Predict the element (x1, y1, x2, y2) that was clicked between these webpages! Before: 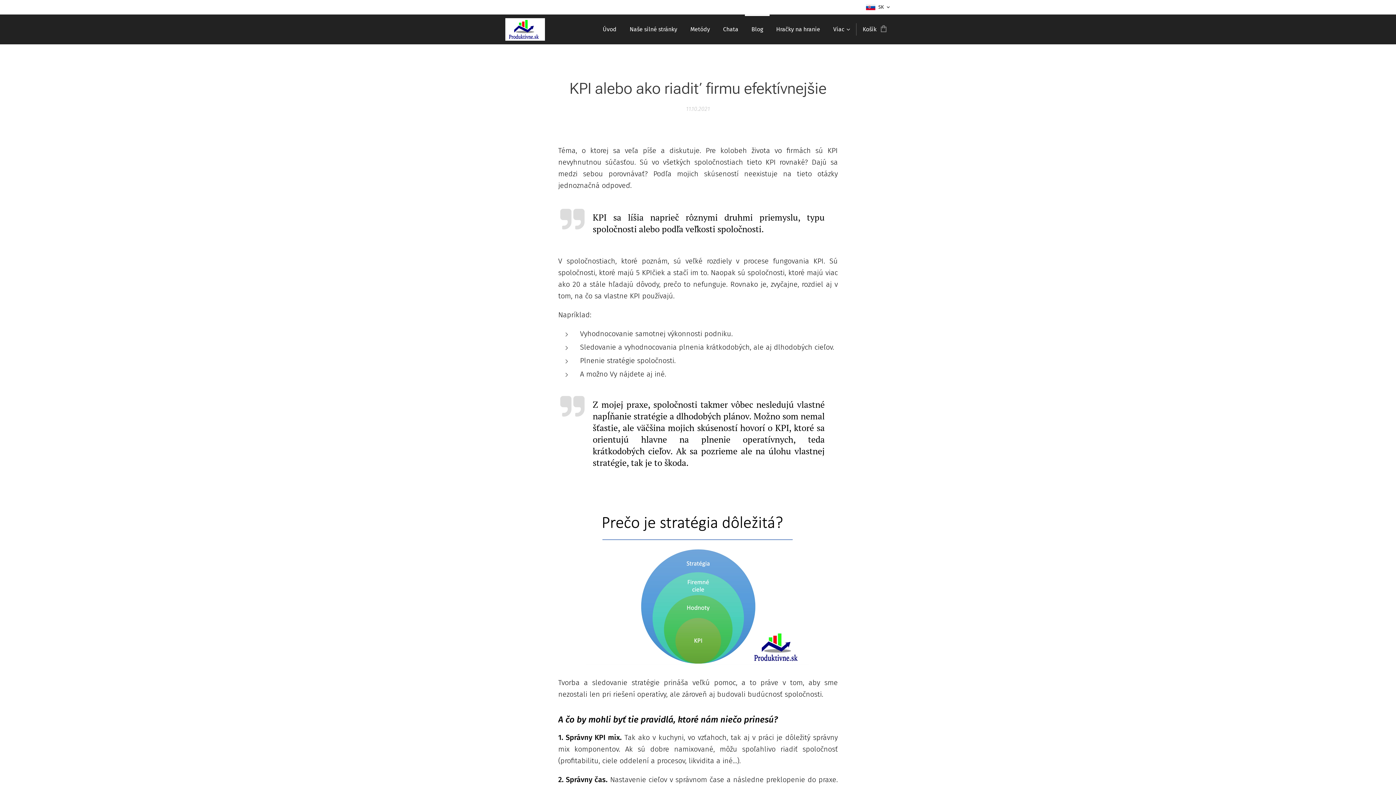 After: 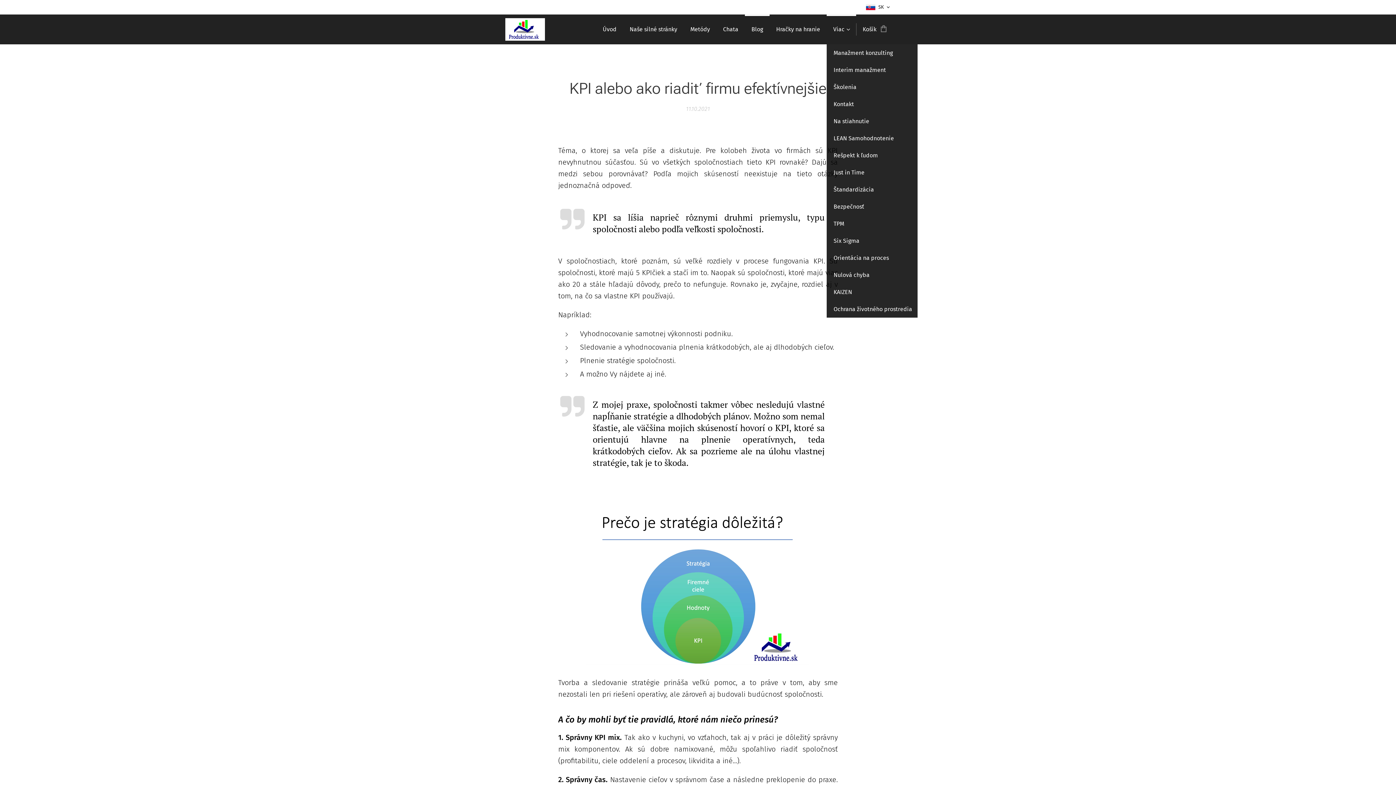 Action: bbox: (826, 14, 856, 44) label: Viac